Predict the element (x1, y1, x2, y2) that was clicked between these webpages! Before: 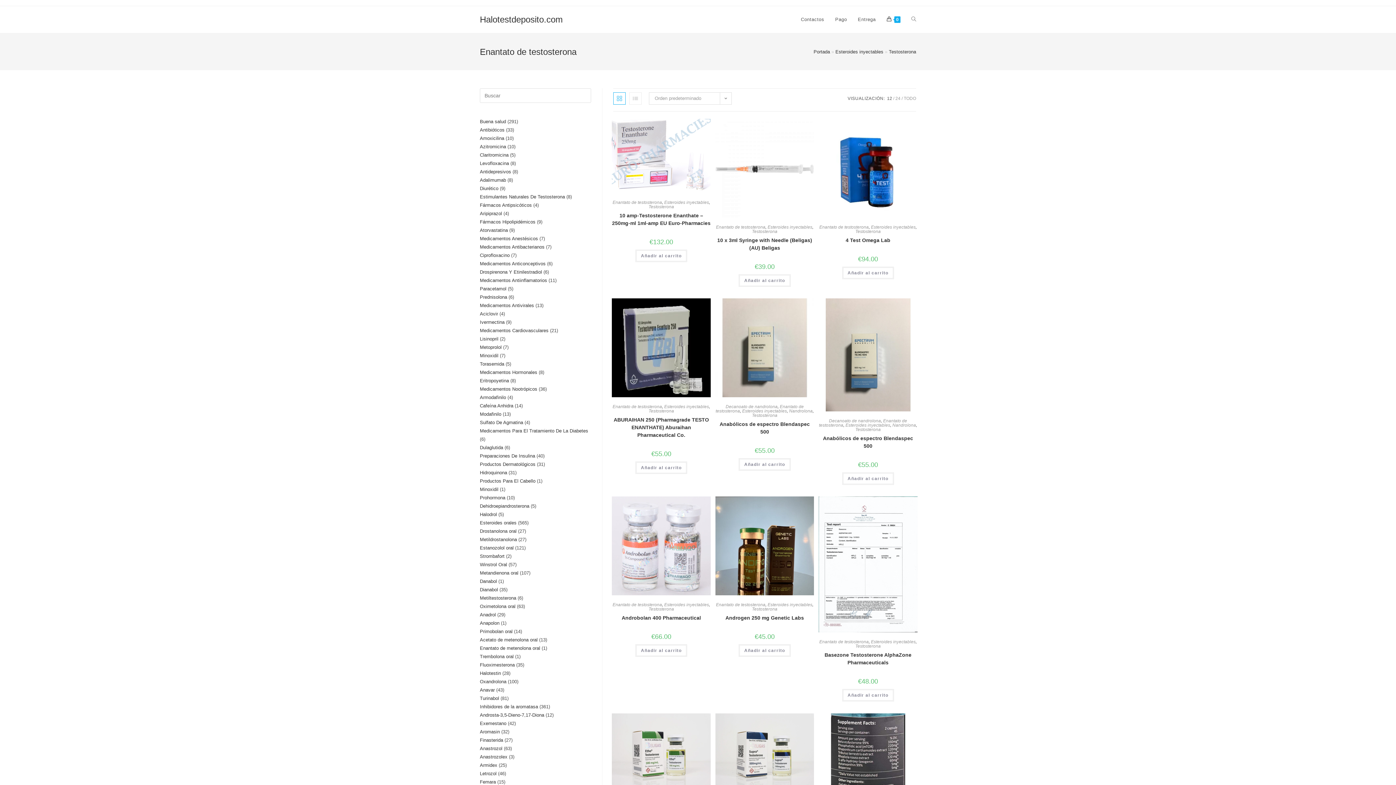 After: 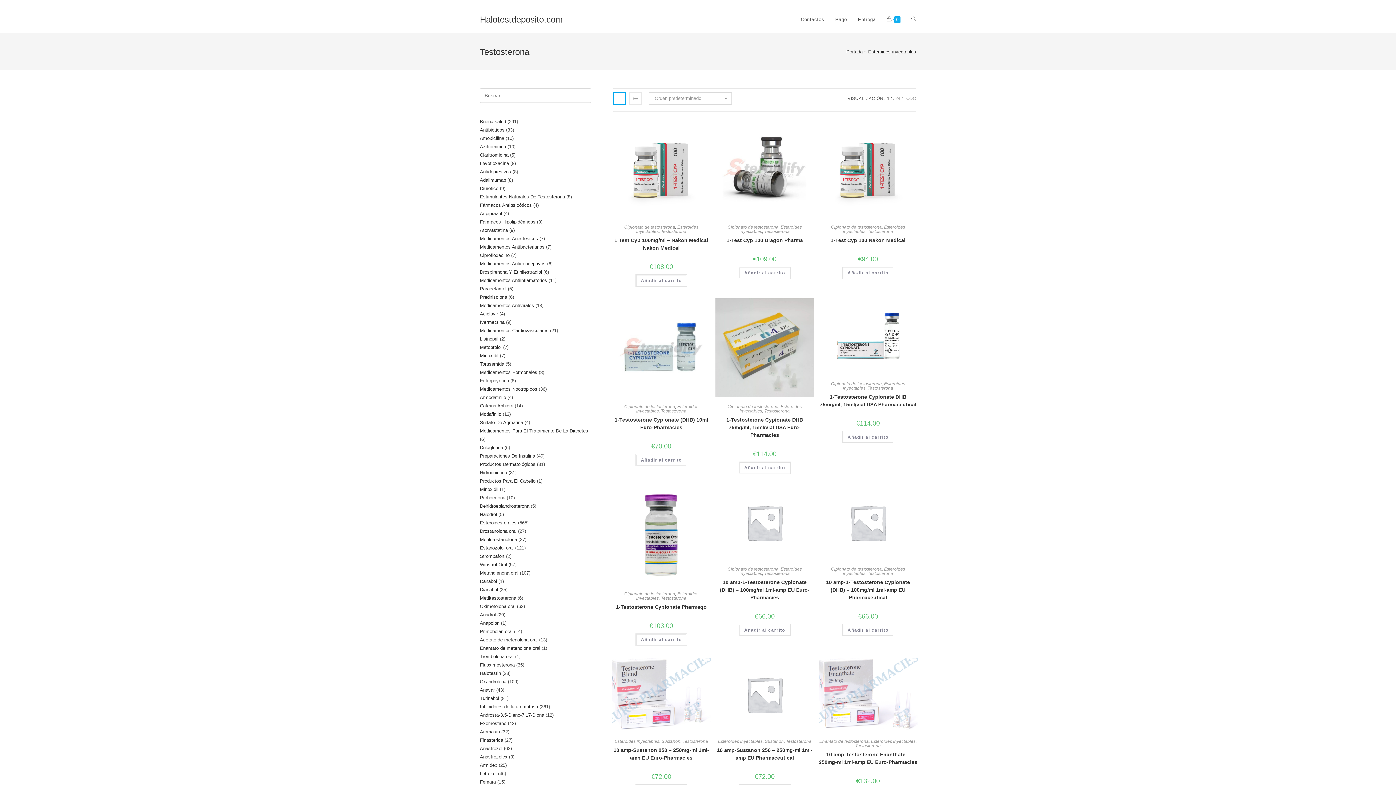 Action: bbox: (648, 204, 674, 209) label: Testosterona